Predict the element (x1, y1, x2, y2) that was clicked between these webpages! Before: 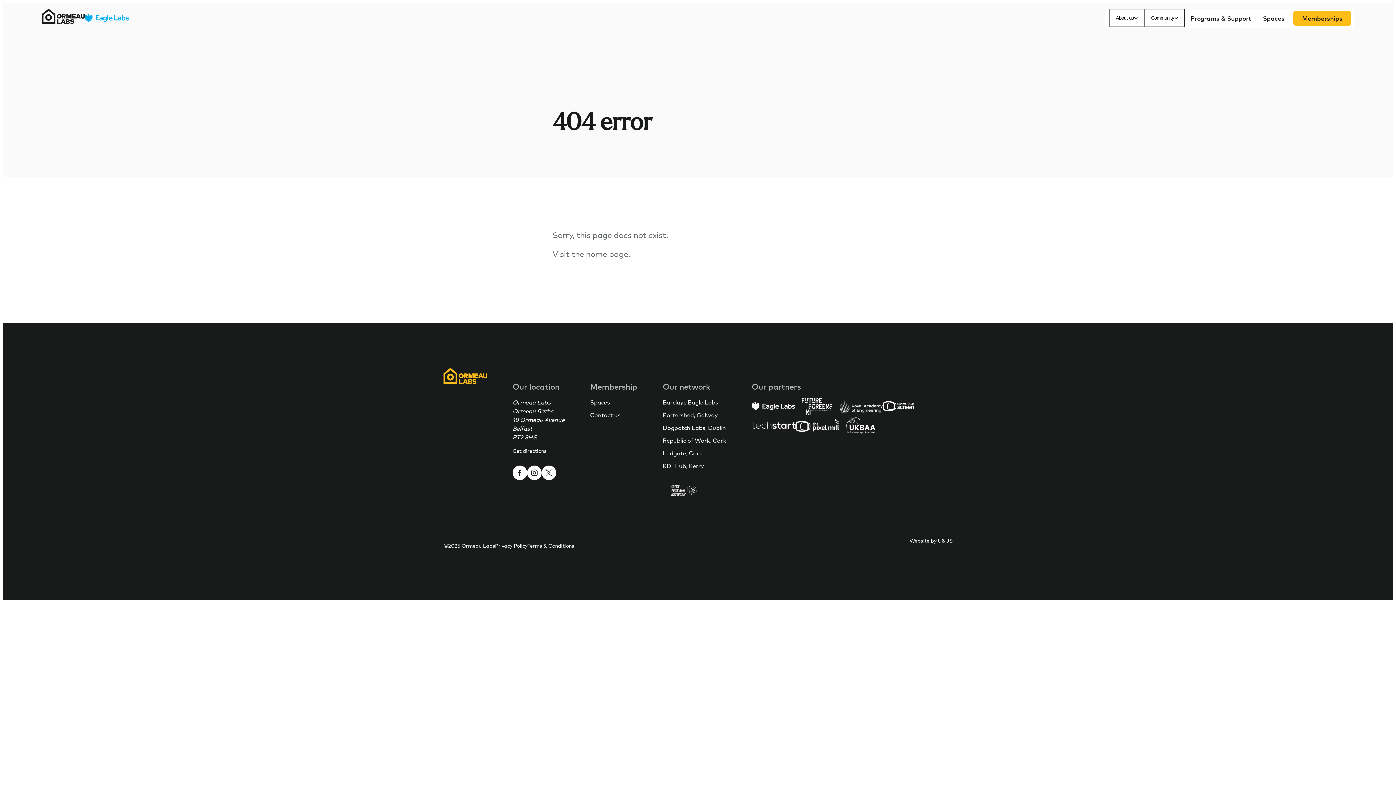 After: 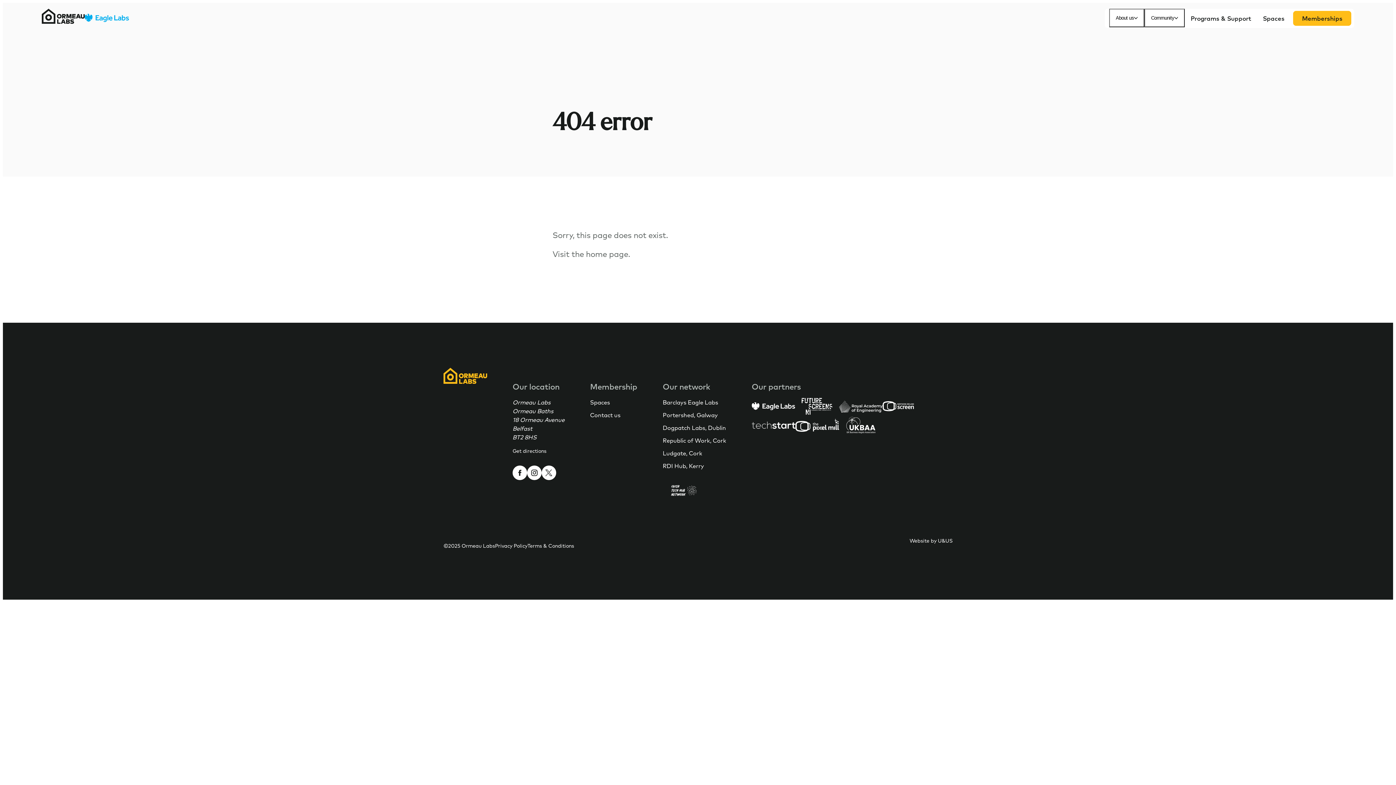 Action: bbox: (751, 402, 795, 412)